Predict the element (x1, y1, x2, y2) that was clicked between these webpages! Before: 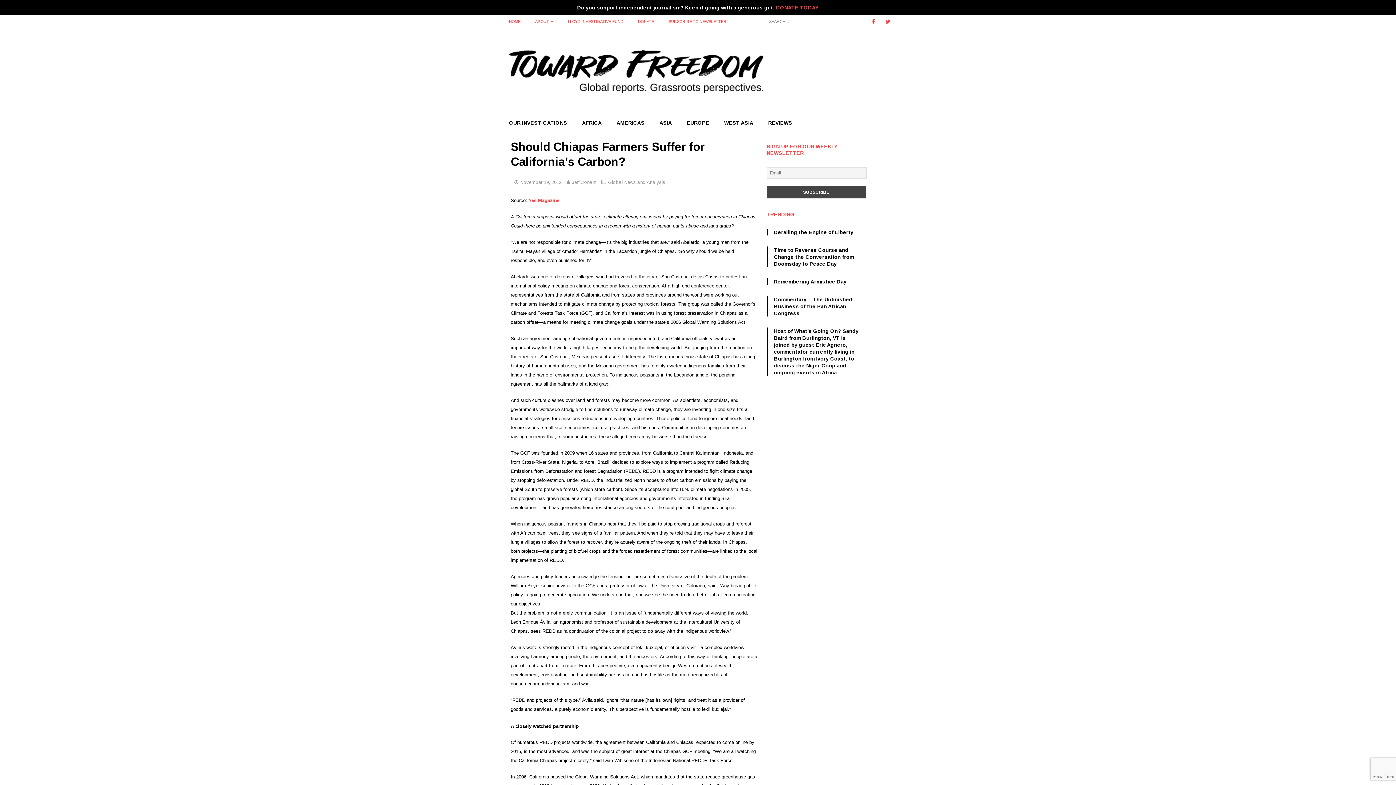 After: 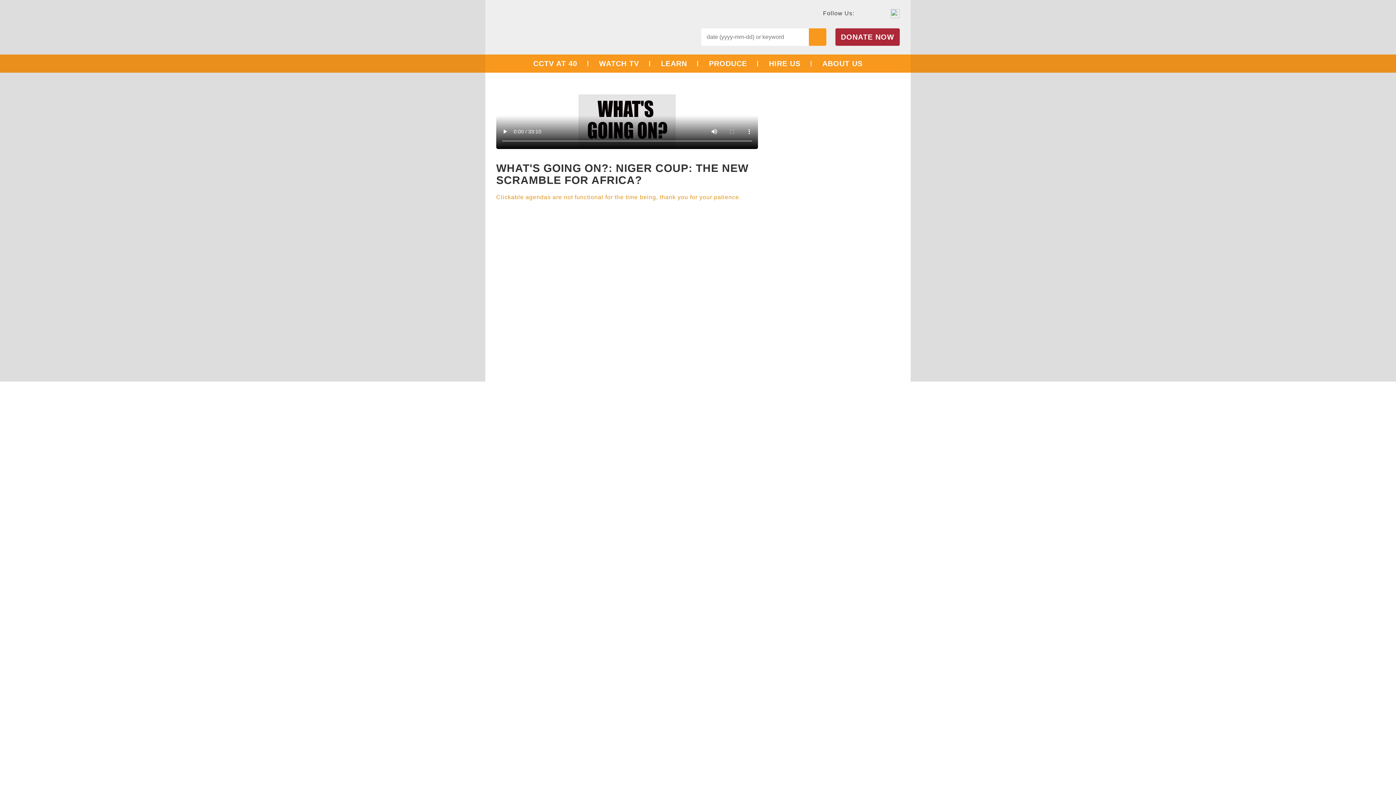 Action: label: Host of What’s Going On? Sandy Baird from Burlington, VT is joined by guest Eric Agnero, commentator currently living in Burlington from Ivory Coast, to discuss the Niger Coup and ongoing events in Africa. bbox: (774, 327, 860, 376)